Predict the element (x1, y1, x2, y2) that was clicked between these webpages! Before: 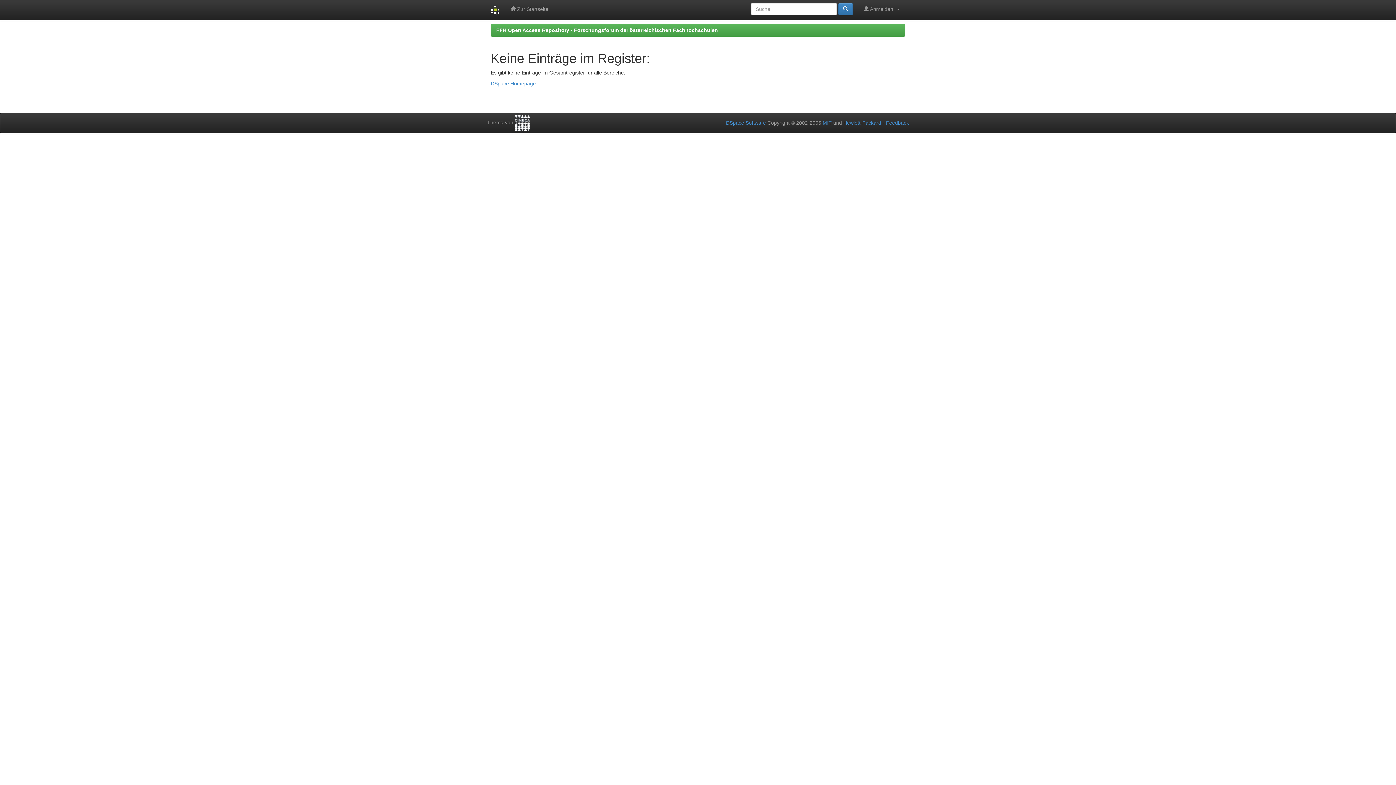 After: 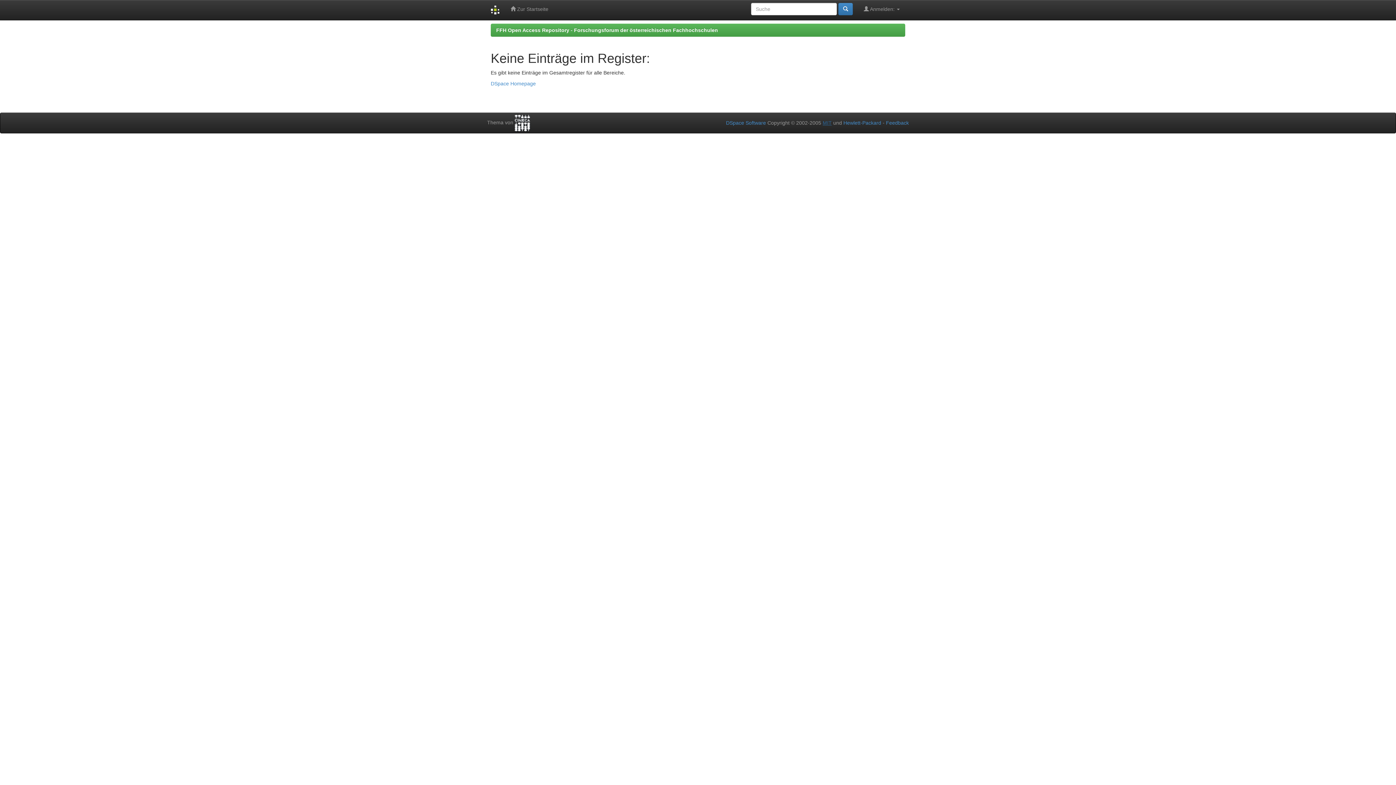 Action: label: MIT bbox: (822, 120, 832, 125)